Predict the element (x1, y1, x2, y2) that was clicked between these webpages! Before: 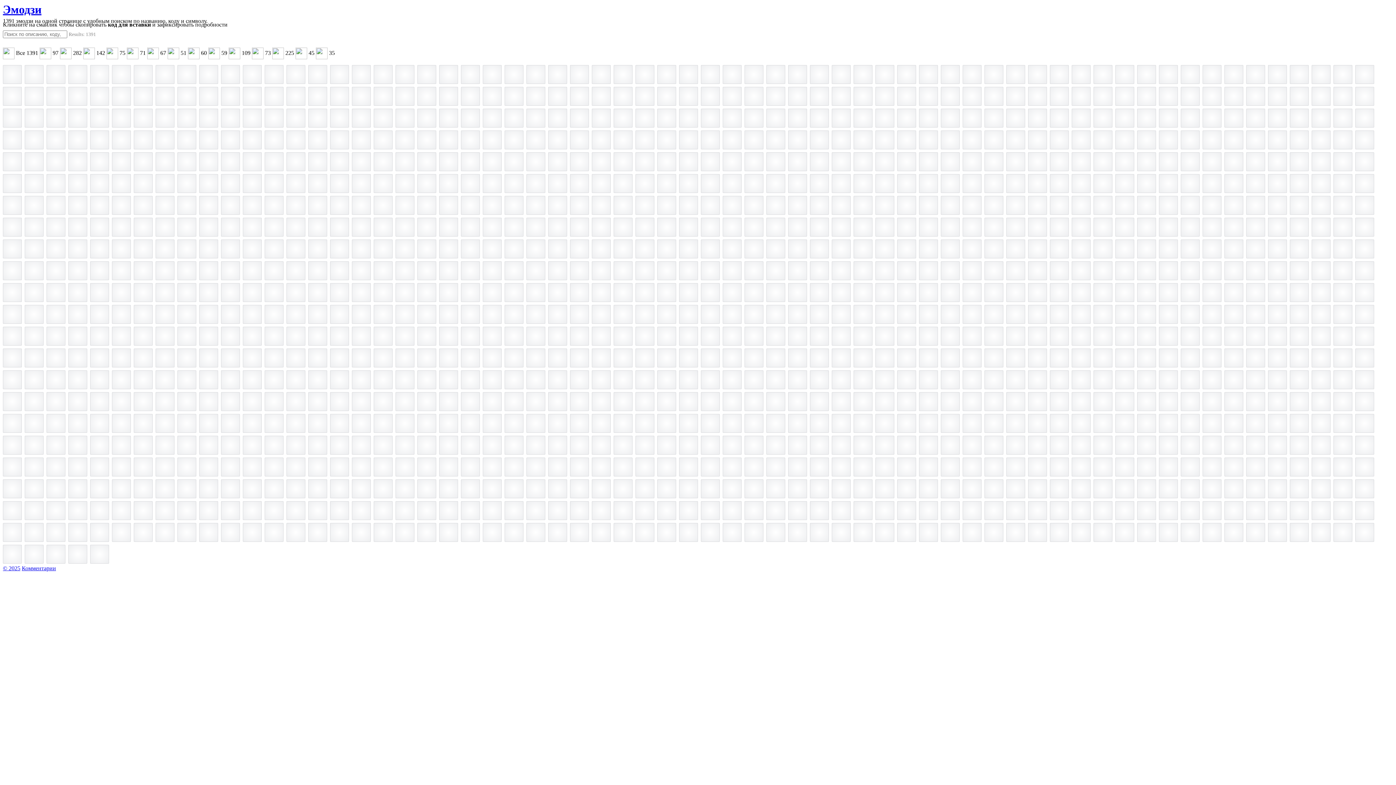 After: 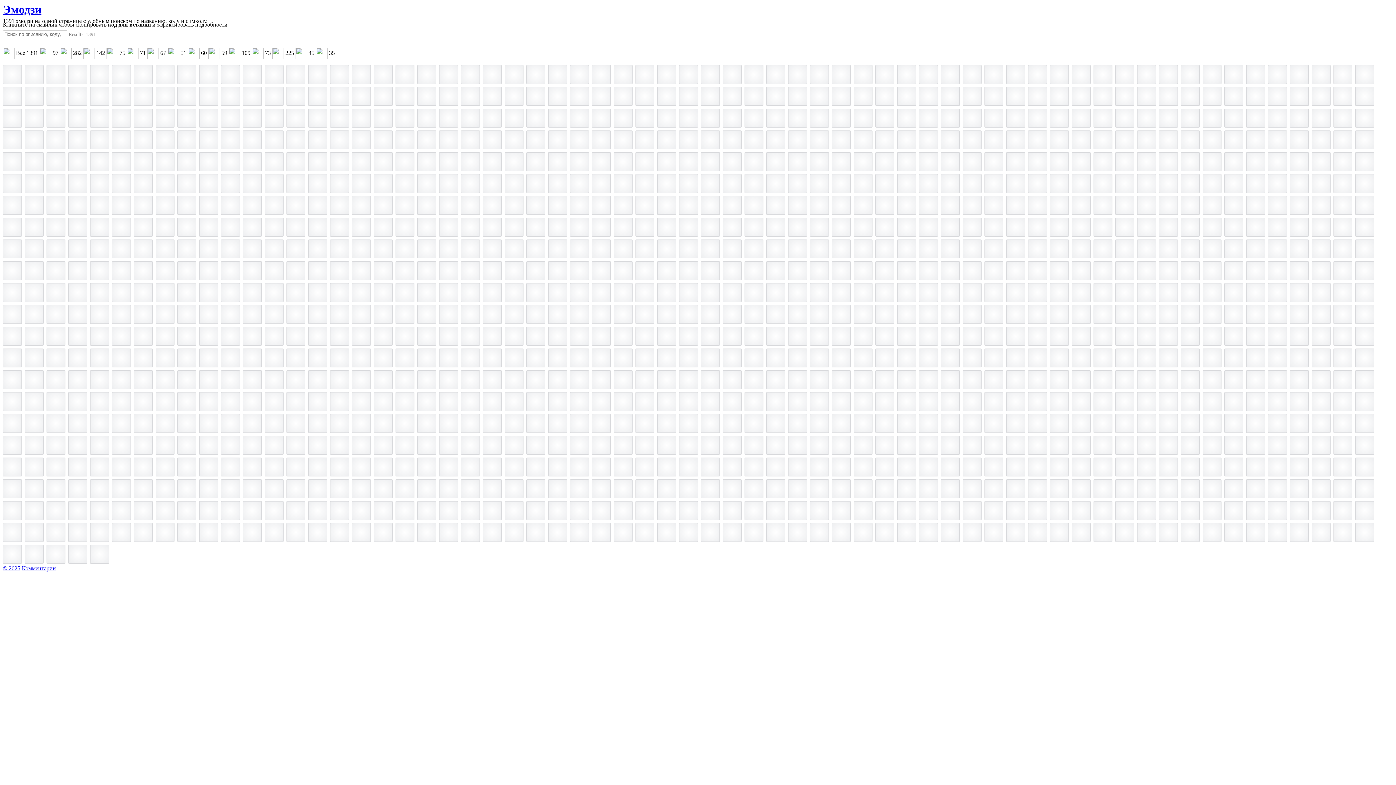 Action: bbox: (145, 49, 166, 55) label:   67